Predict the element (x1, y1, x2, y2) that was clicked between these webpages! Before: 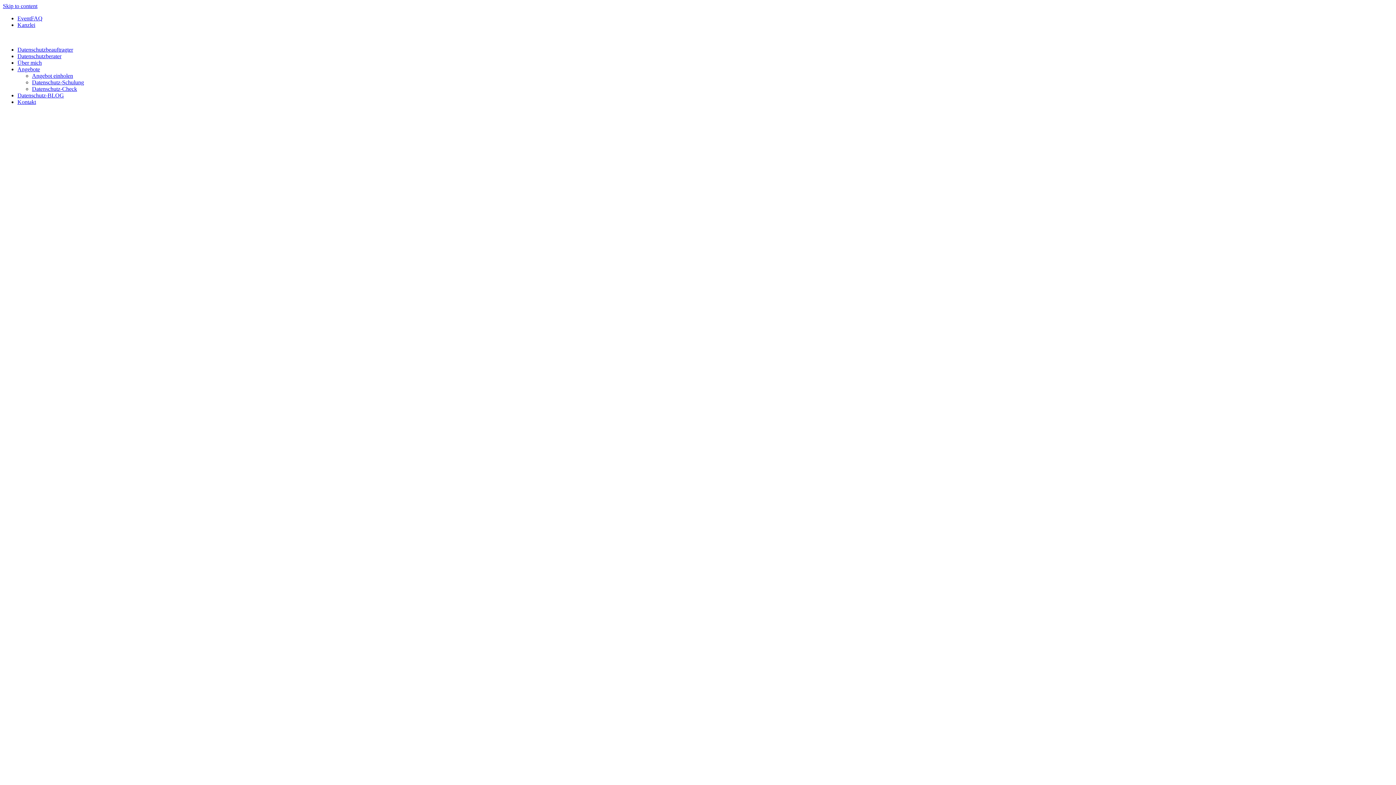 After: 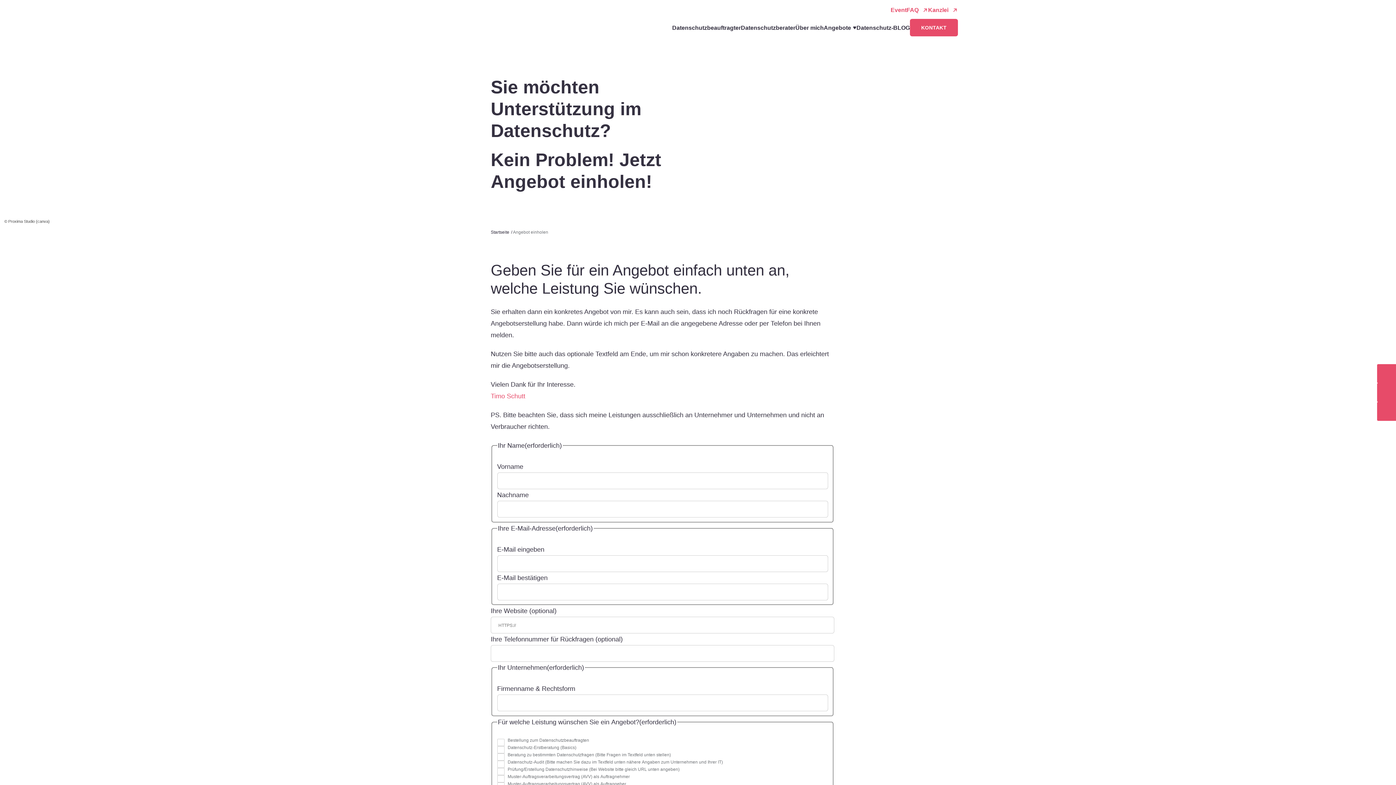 Action: bbox: (32, 72, 73, 78) label: Angebot einholen